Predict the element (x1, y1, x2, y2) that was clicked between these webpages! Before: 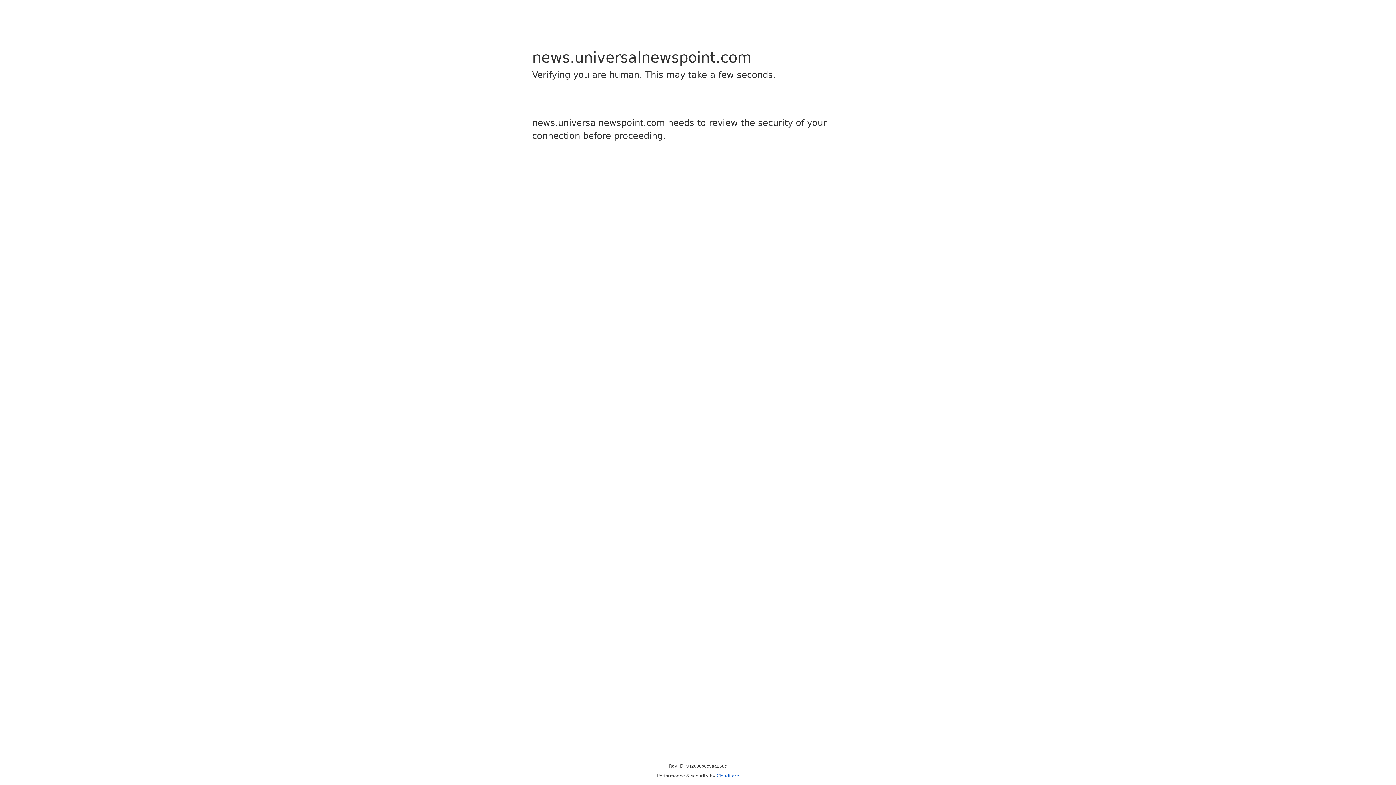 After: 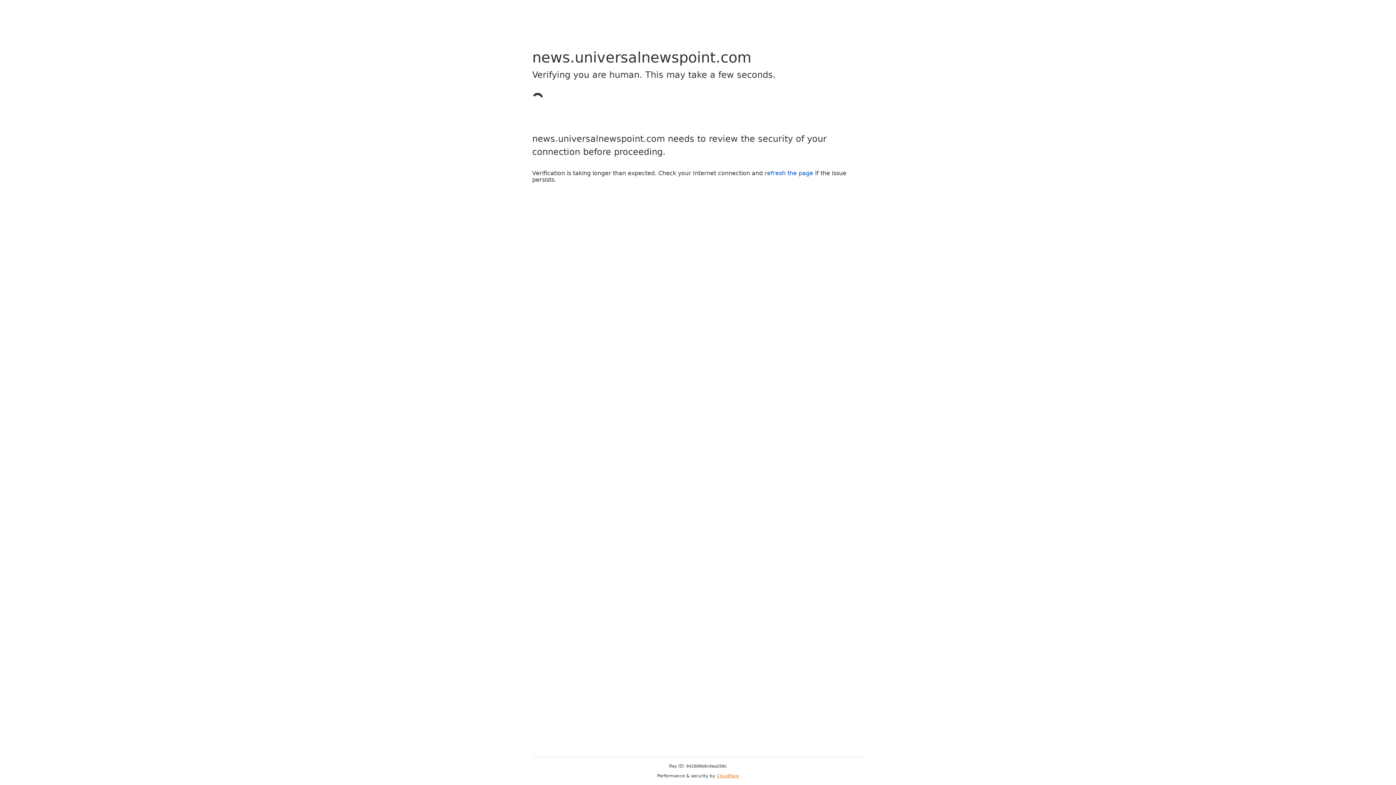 Action: label: Cloudflare bbox: (716, 773, 739, 778)